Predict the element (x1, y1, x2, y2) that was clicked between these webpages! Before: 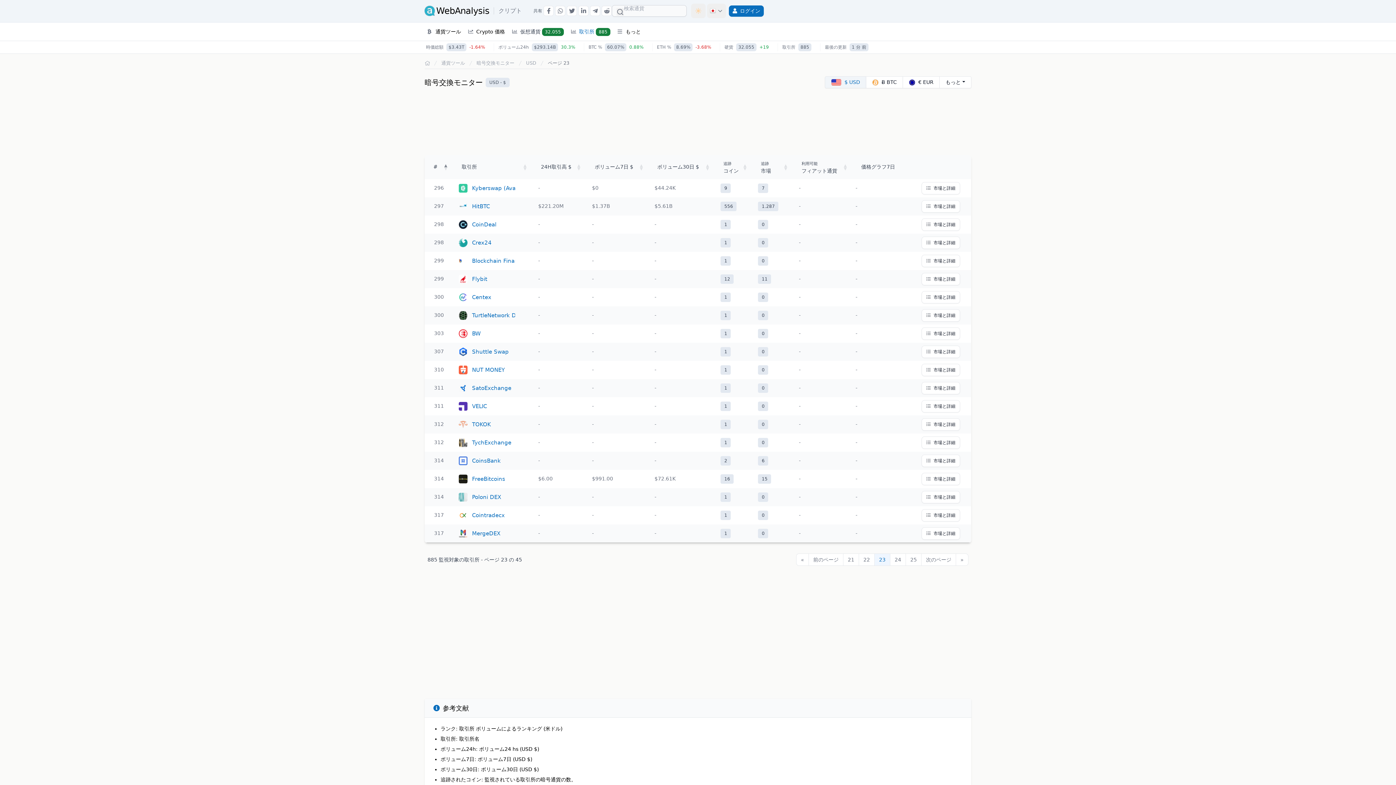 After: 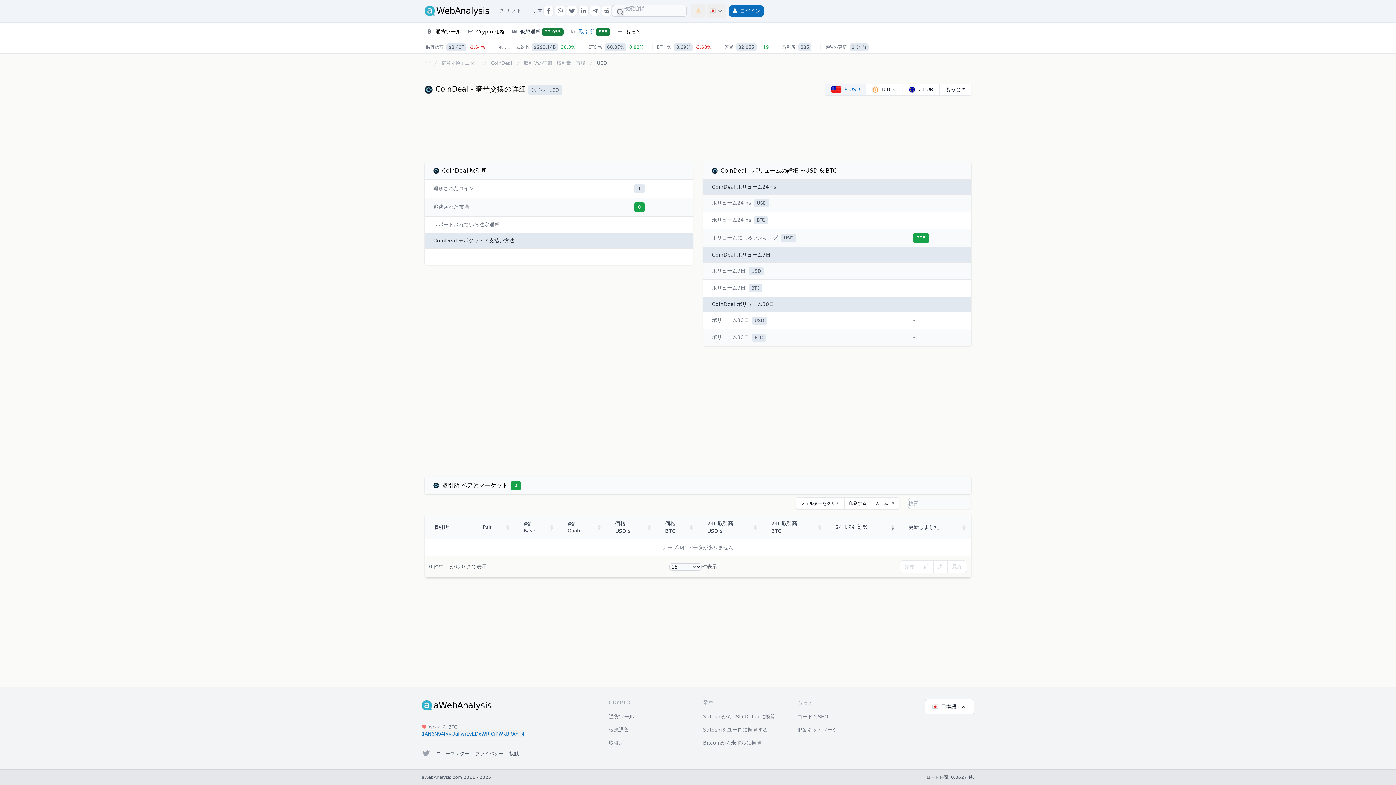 Action: label: 市場と詳細 bbox: (921, 218, 960, 230)